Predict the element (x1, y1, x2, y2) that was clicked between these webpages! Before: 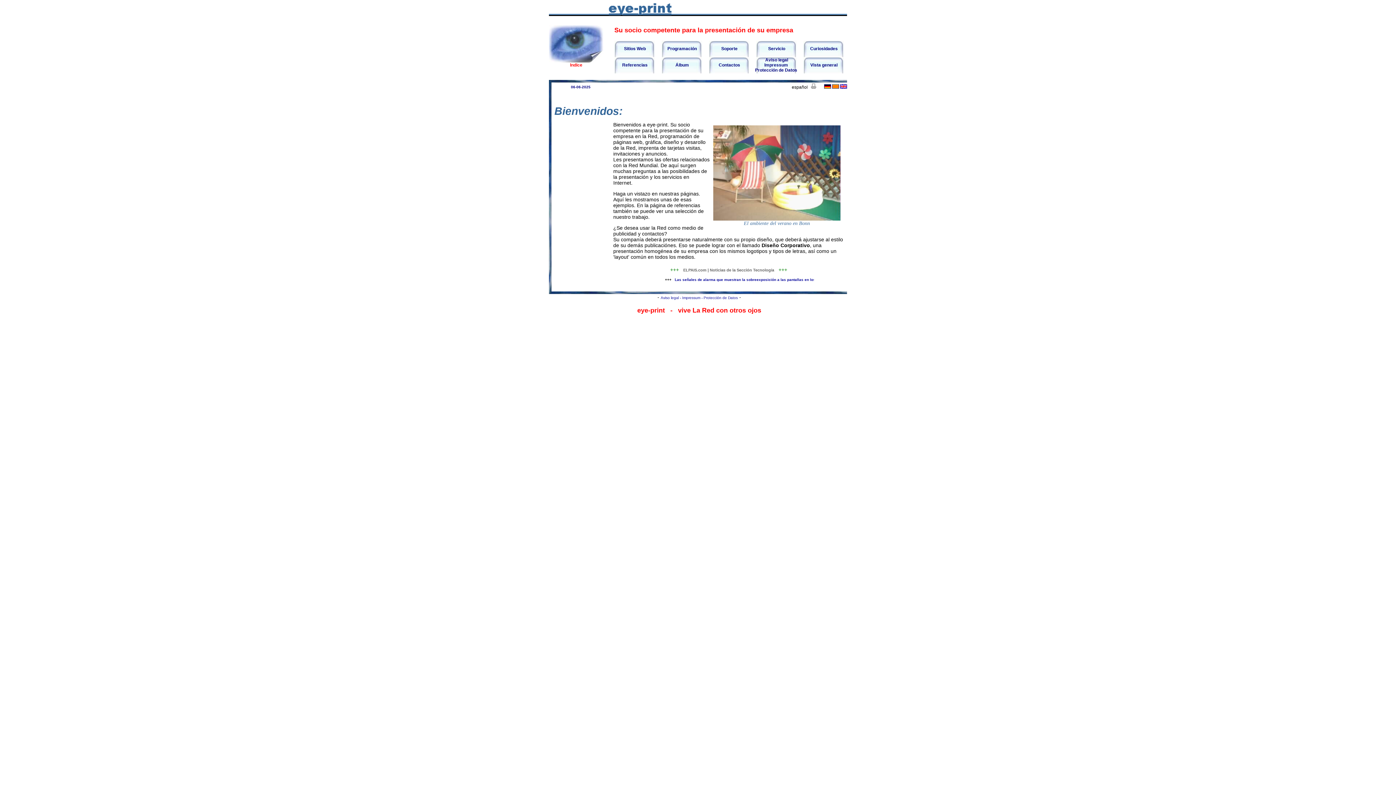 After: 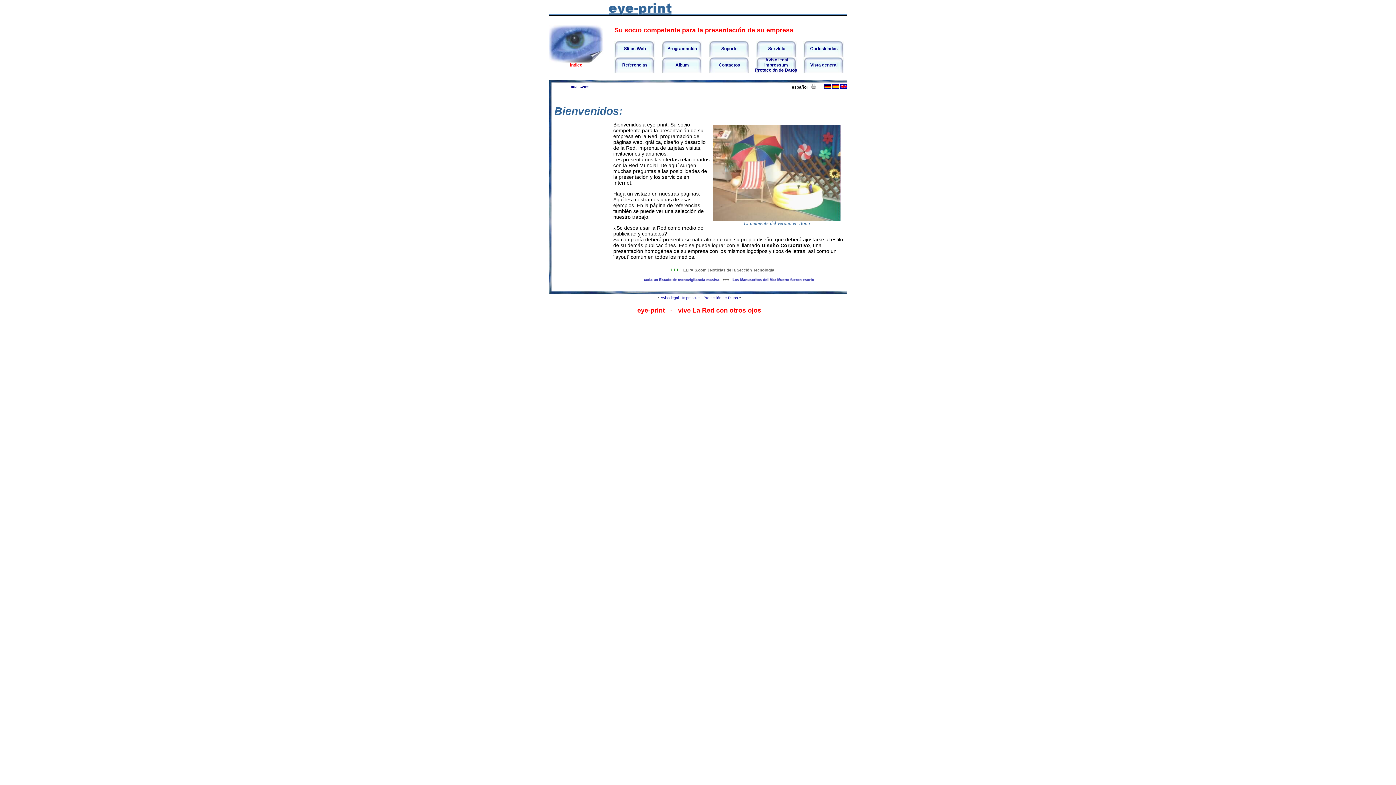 Action: bbox: (811, 84, 816, 89)